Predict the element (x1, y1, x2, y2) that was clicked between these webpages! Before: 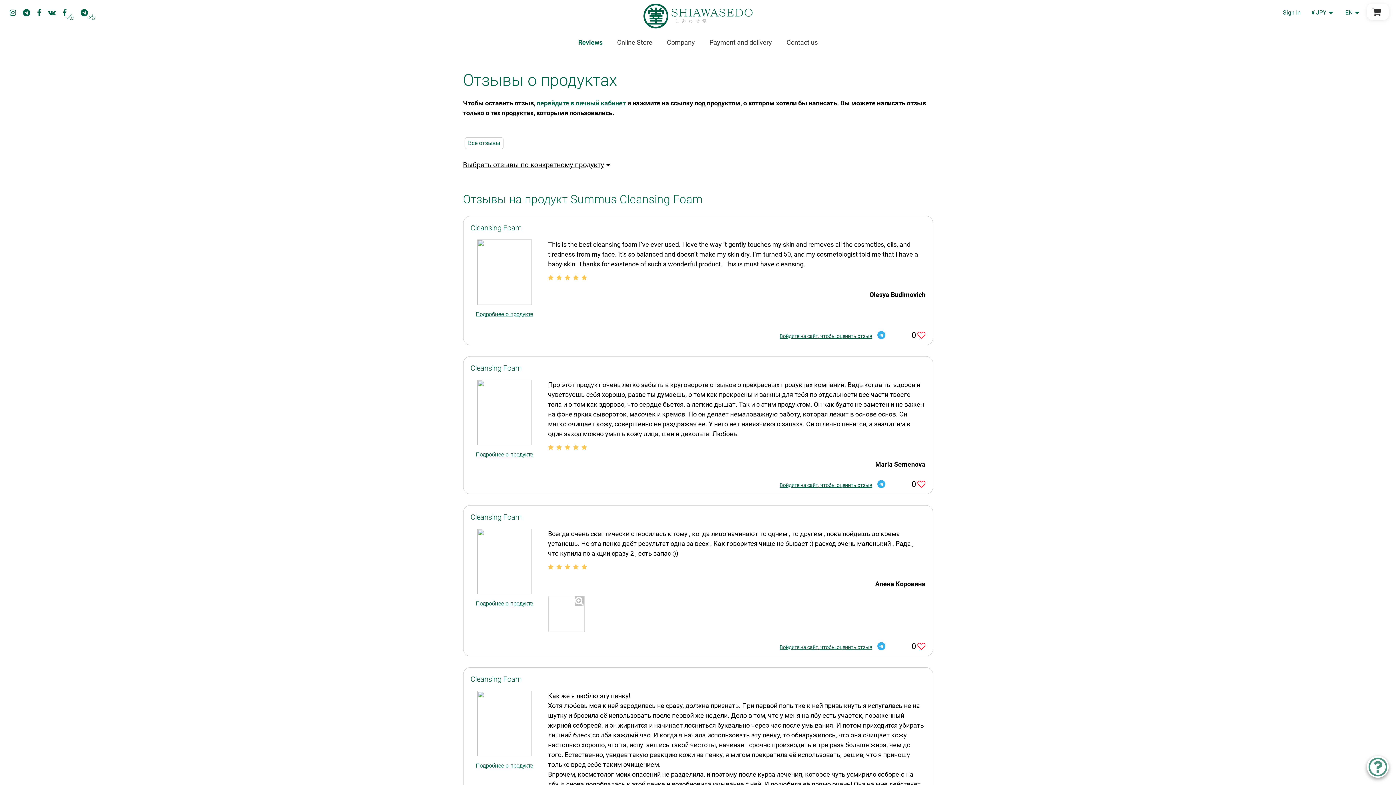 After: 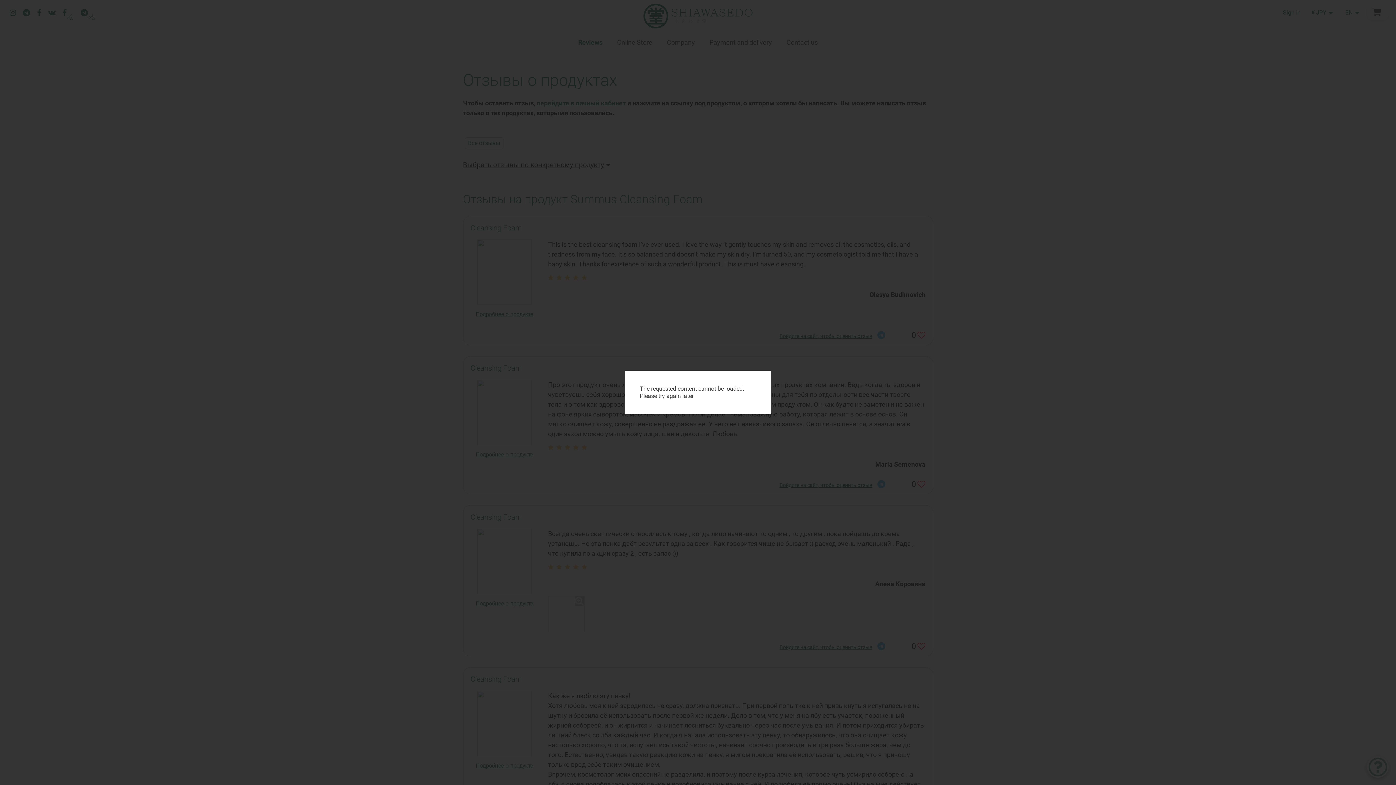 Action: bbox: (548, 596, 584, 632)